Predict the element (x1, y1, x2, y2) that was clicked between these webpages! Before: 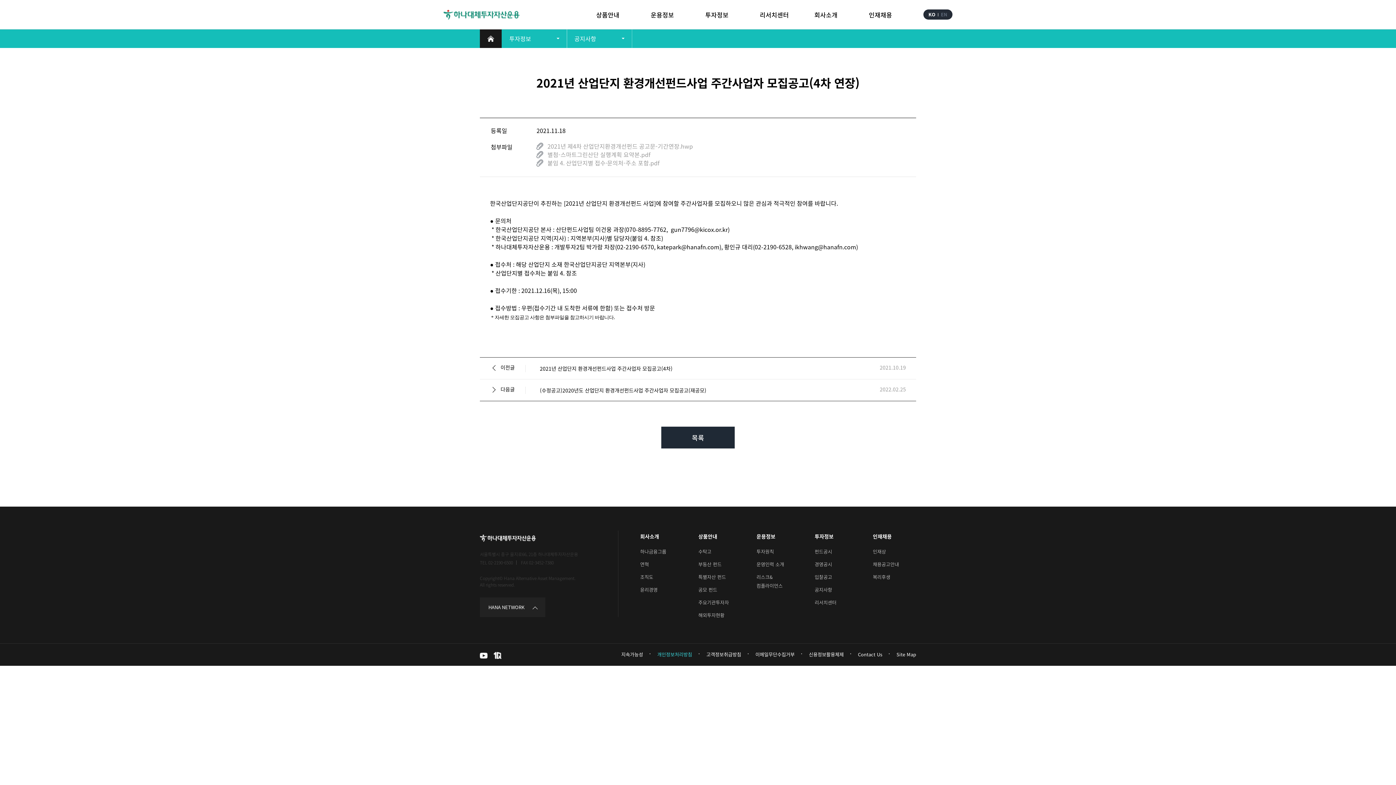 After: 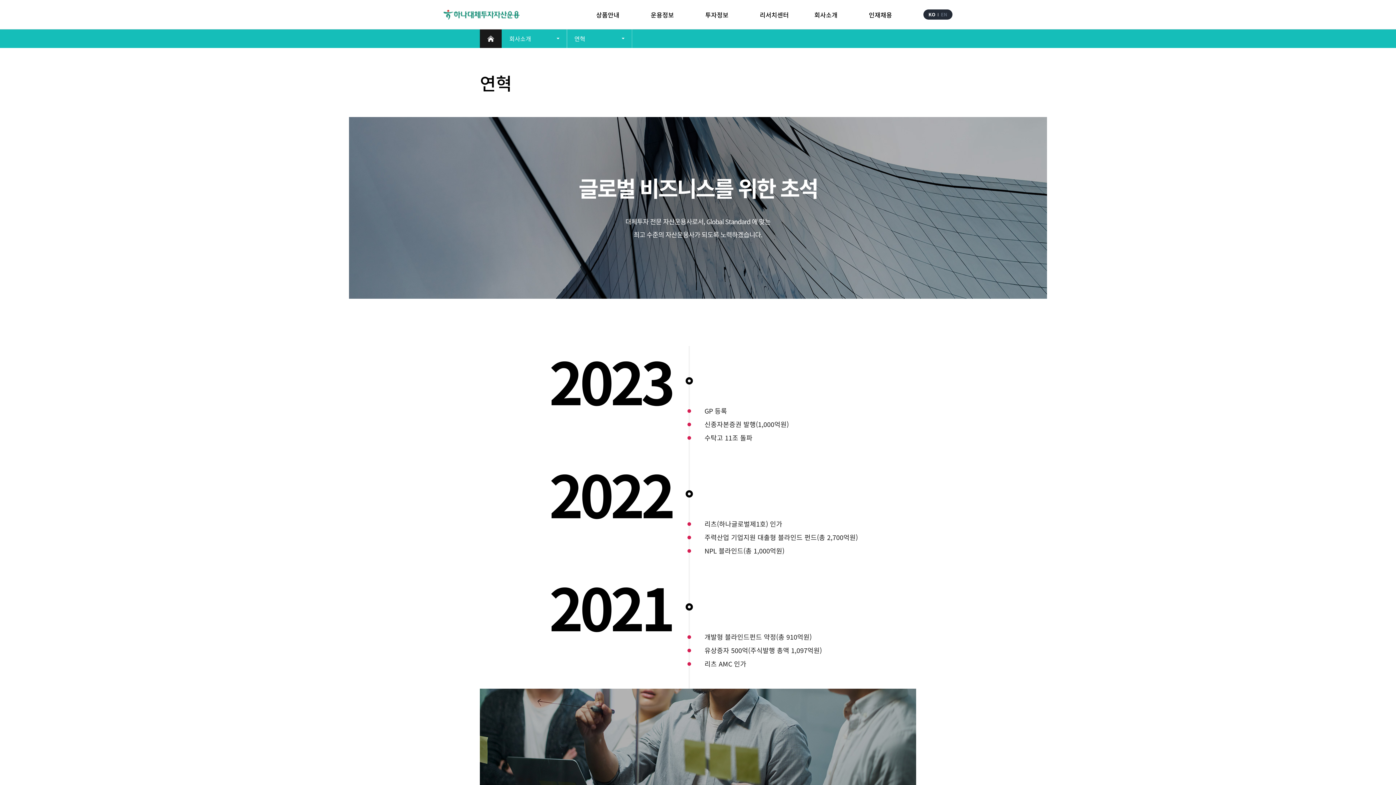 Action: bbox: (640, 561, 649, 568) label: 연혁